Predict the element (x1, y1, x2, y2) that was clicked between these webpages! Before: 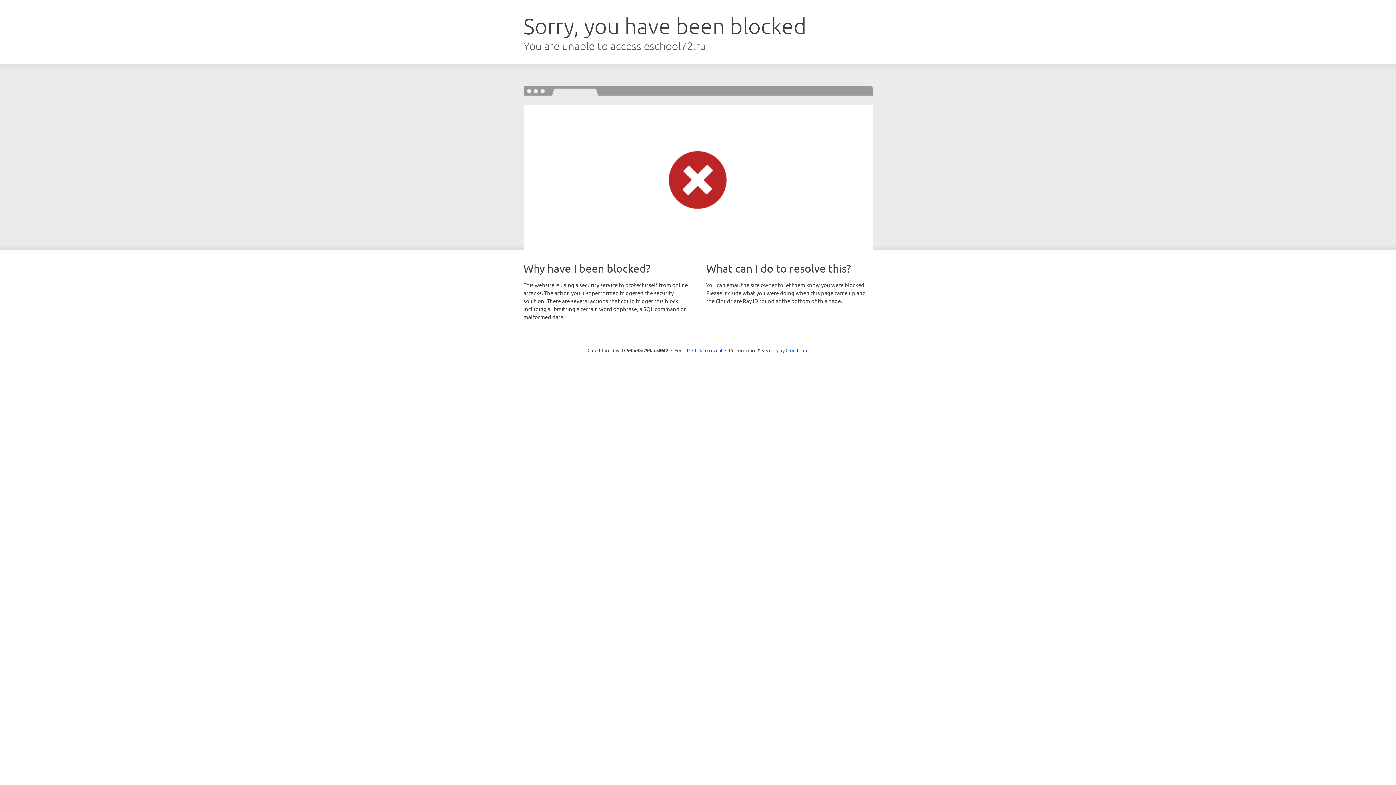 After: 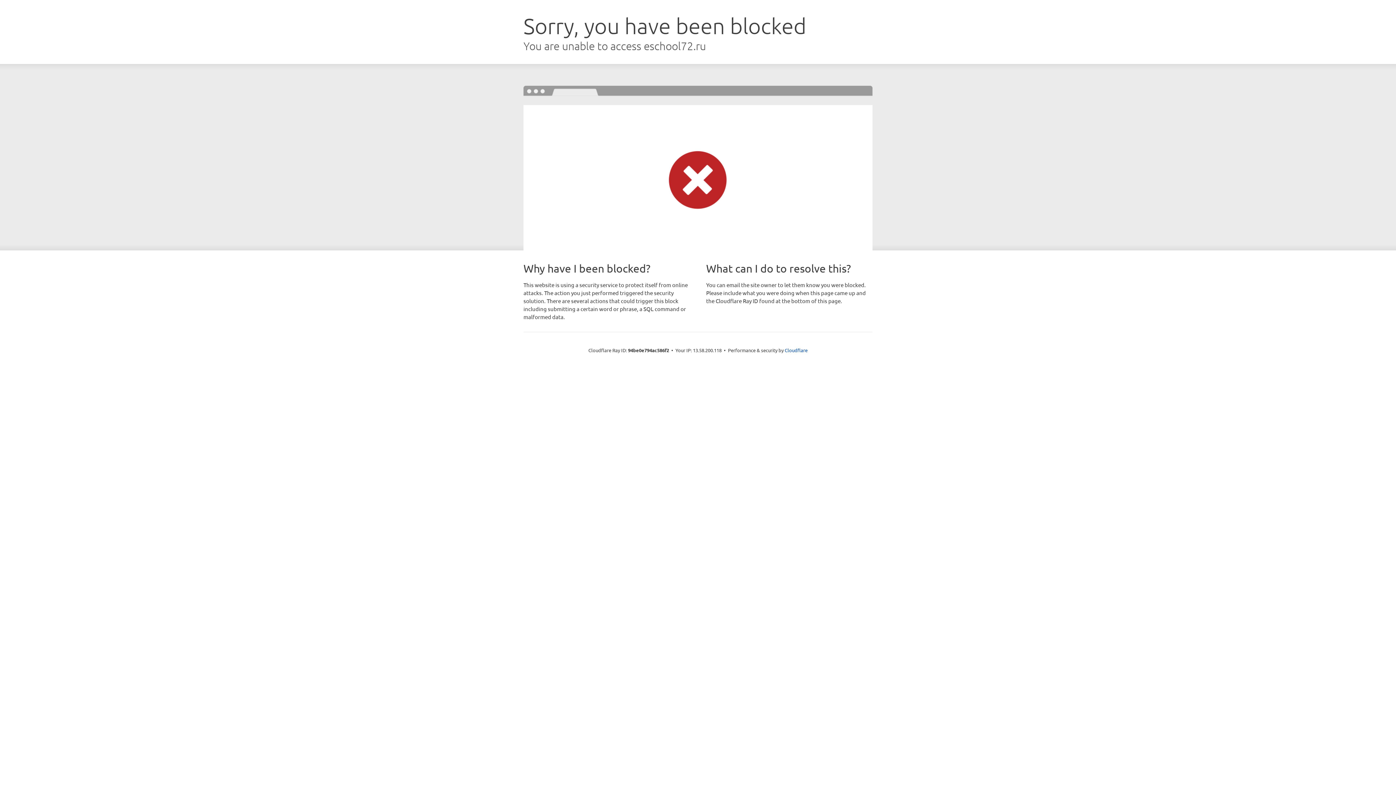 Action: bbox: (692, 346, 722, 353) label: Click to reveal